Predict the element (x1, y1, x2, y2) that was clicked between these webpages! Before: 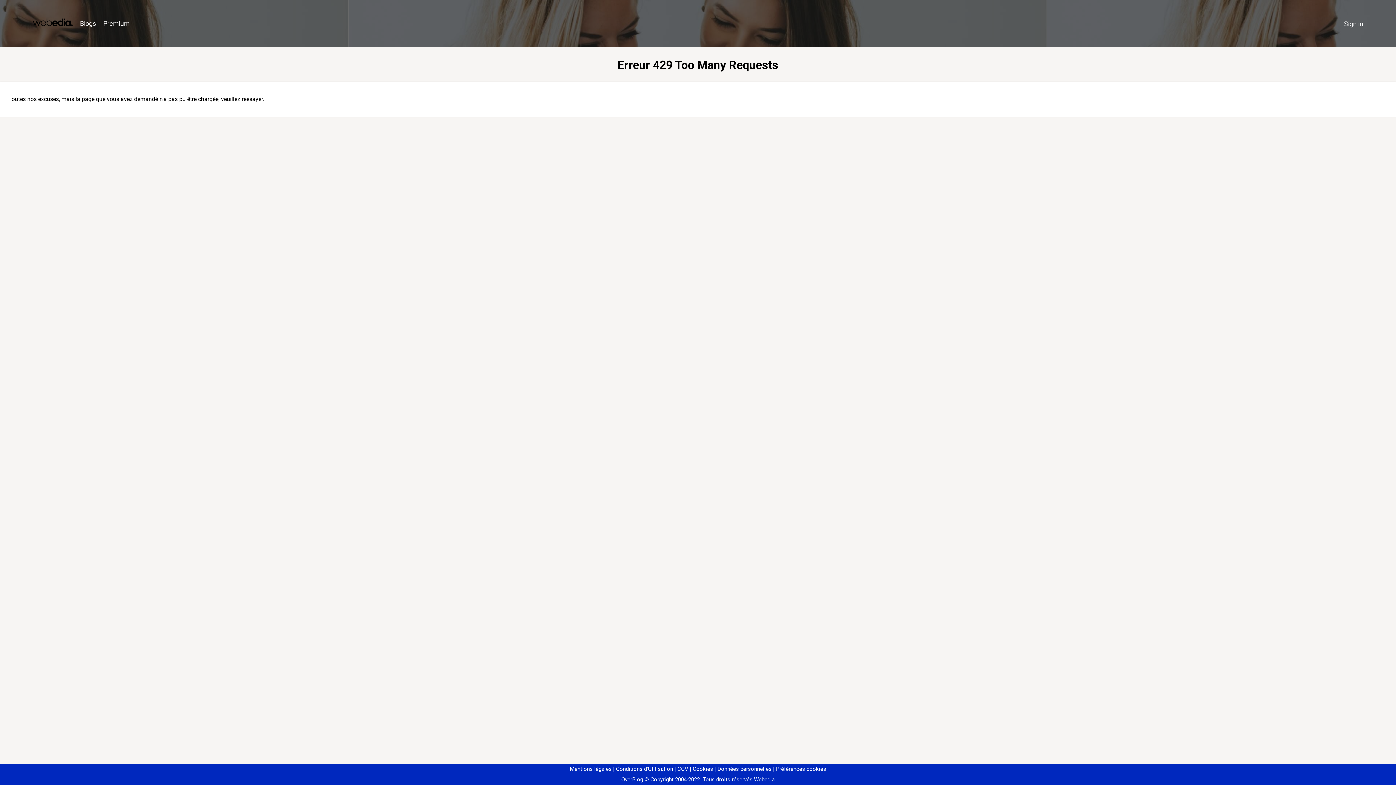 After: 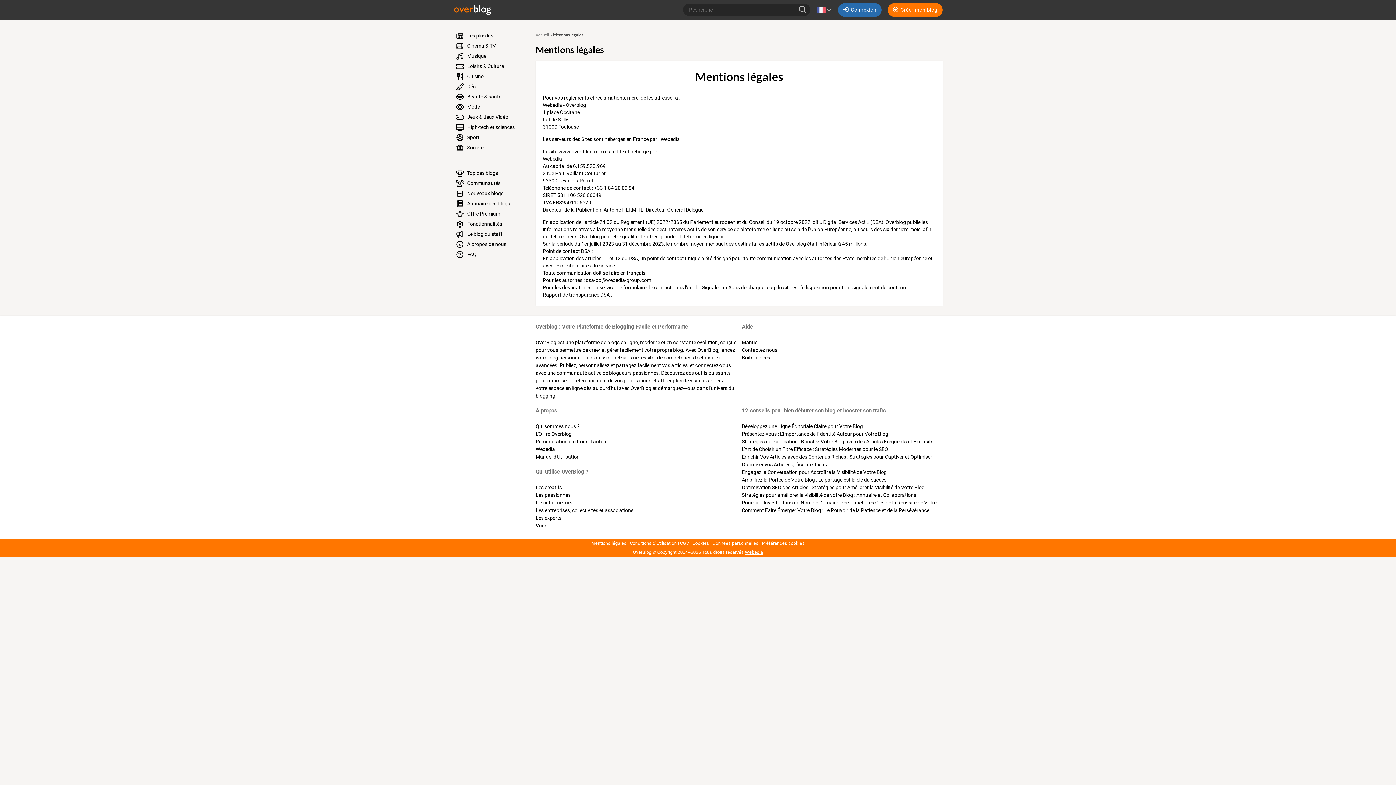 Action: label: Mentions légales bbox: (570, 766, 611, 772)